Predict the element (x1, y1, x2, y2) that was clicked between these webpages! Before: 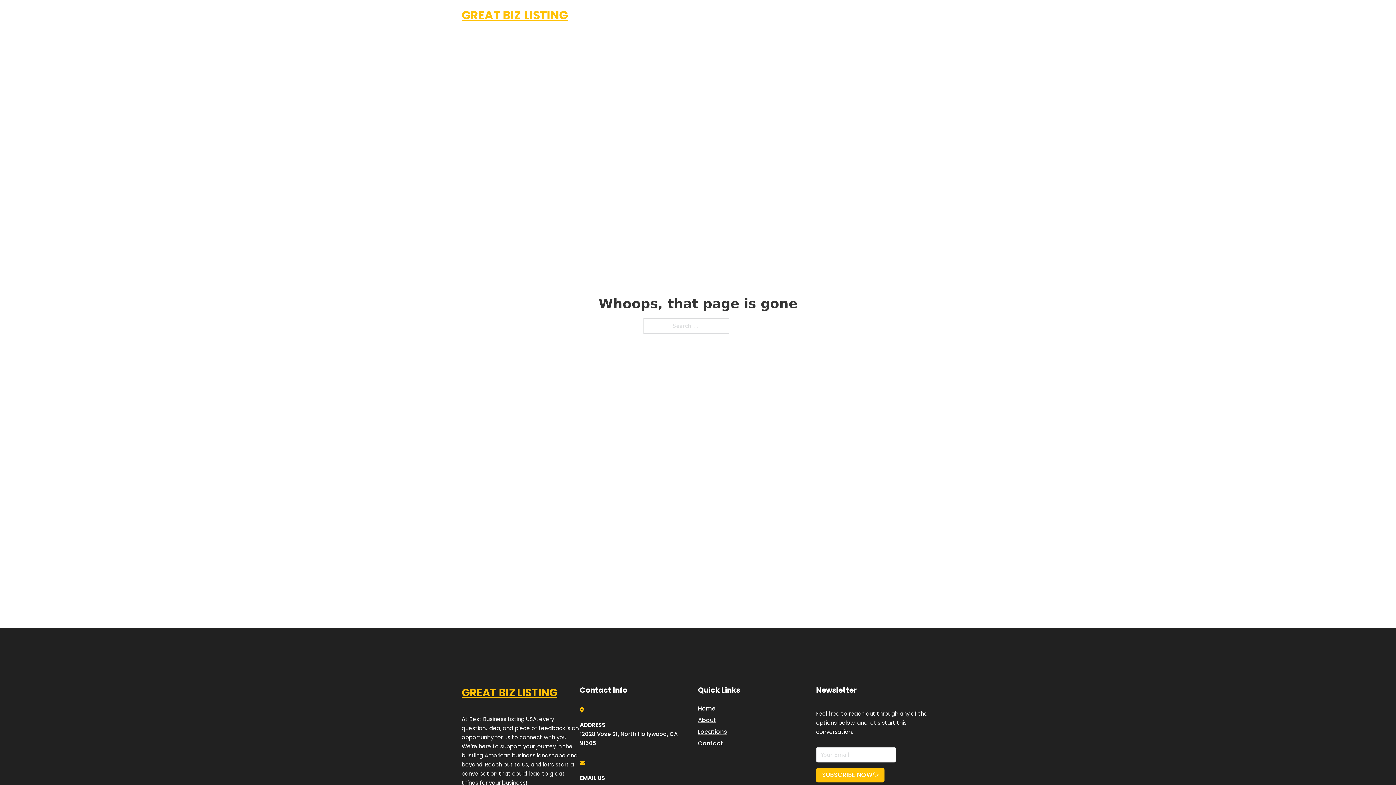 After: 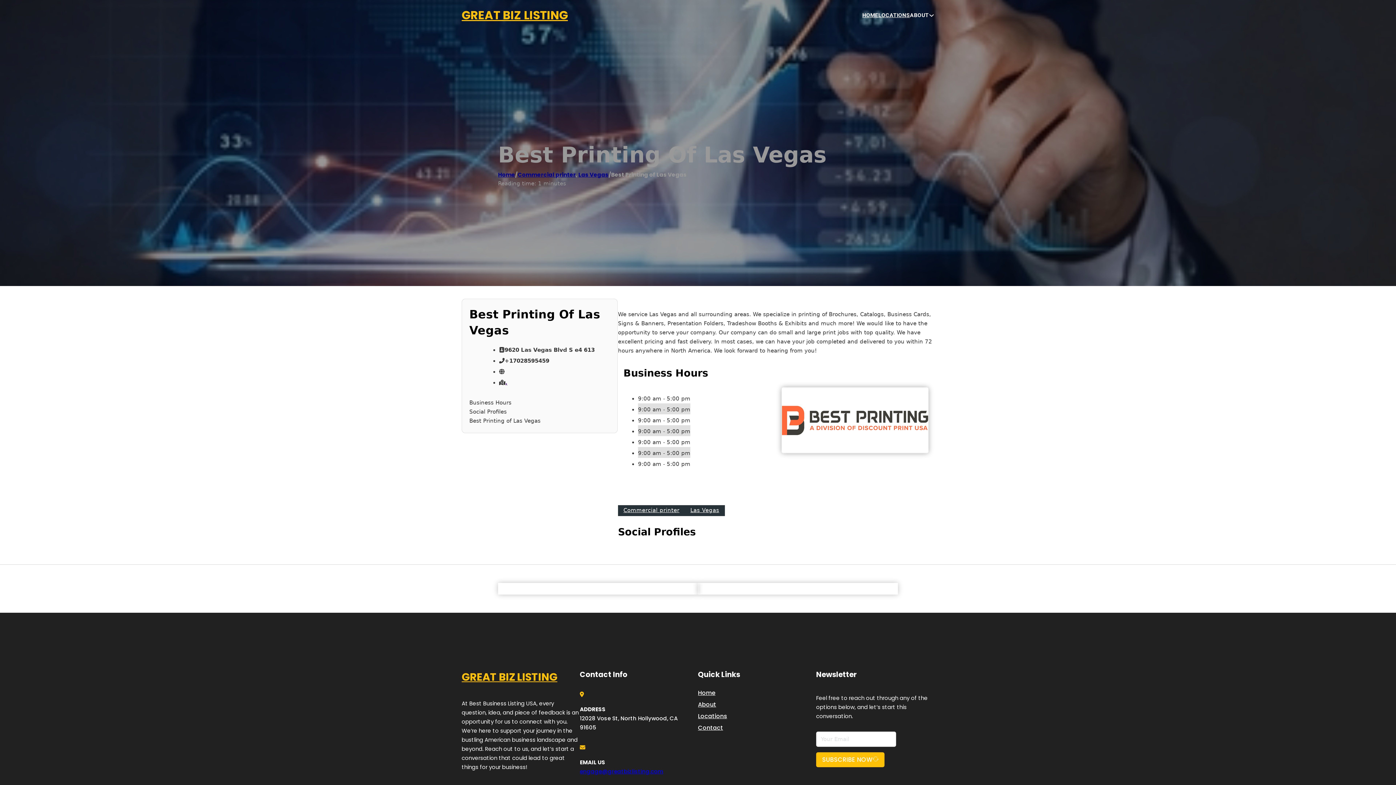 Action: bbox: (461, 684, 557, 702) label: GREAT BIZ LISTING